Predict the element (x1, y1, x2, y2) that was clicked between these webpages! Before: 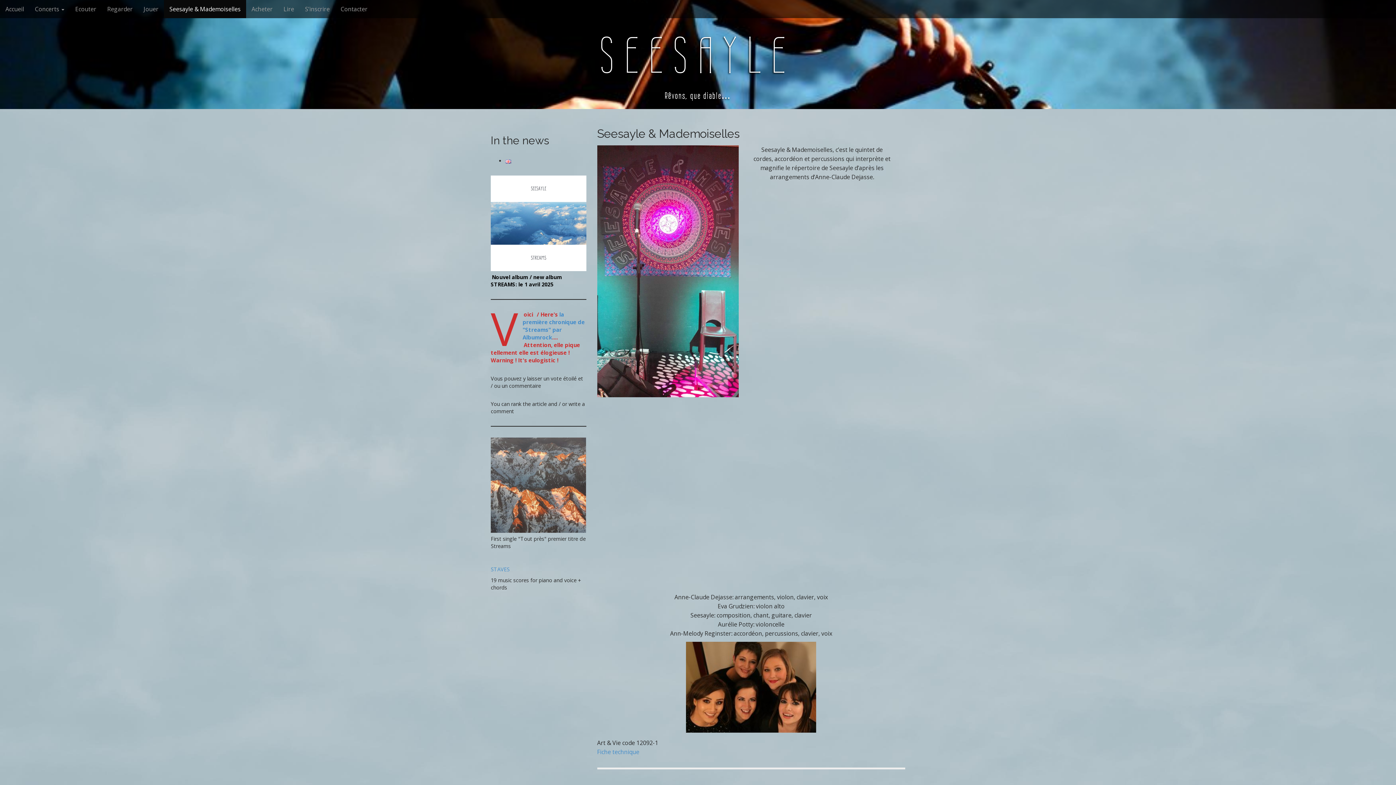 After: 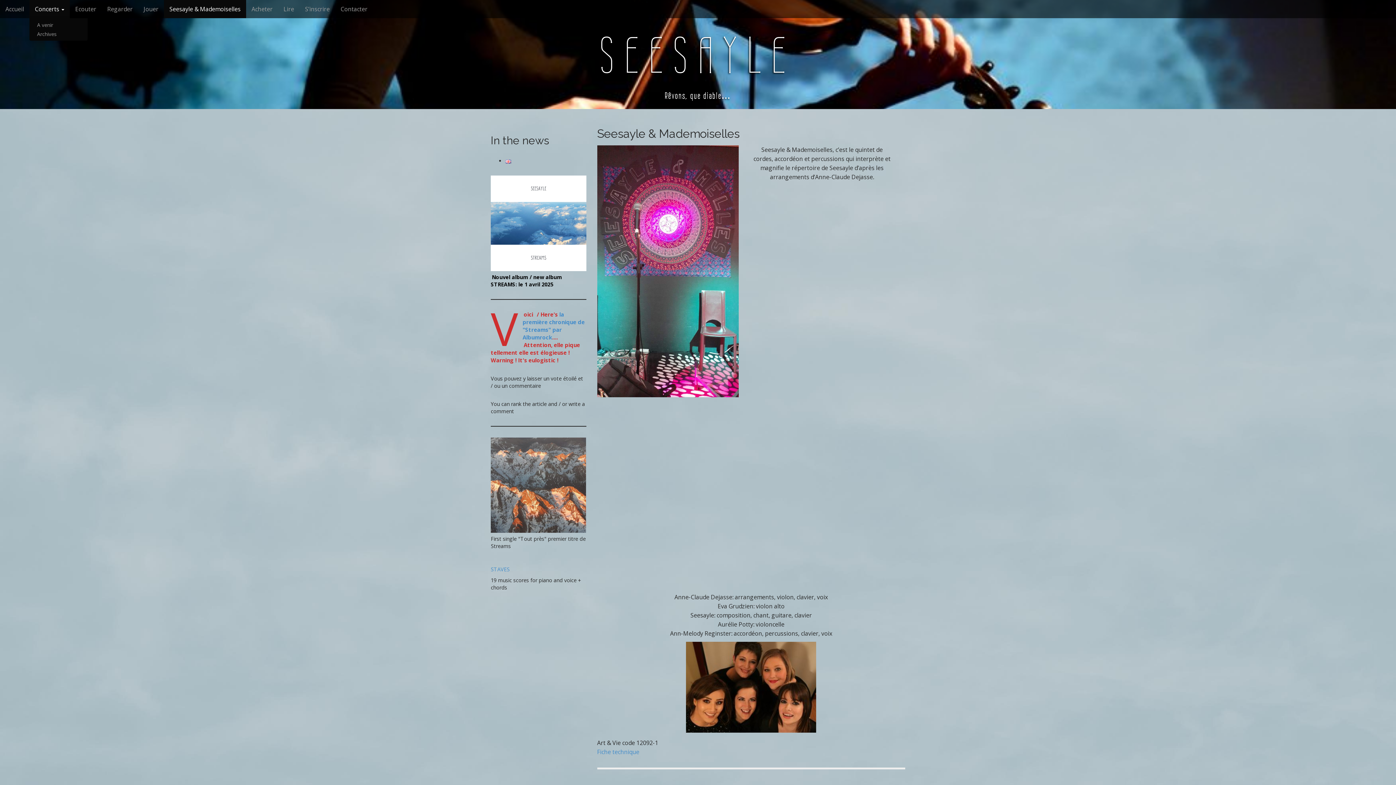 Action: label: Concerts  bbox: (29, 0, 69, 18)